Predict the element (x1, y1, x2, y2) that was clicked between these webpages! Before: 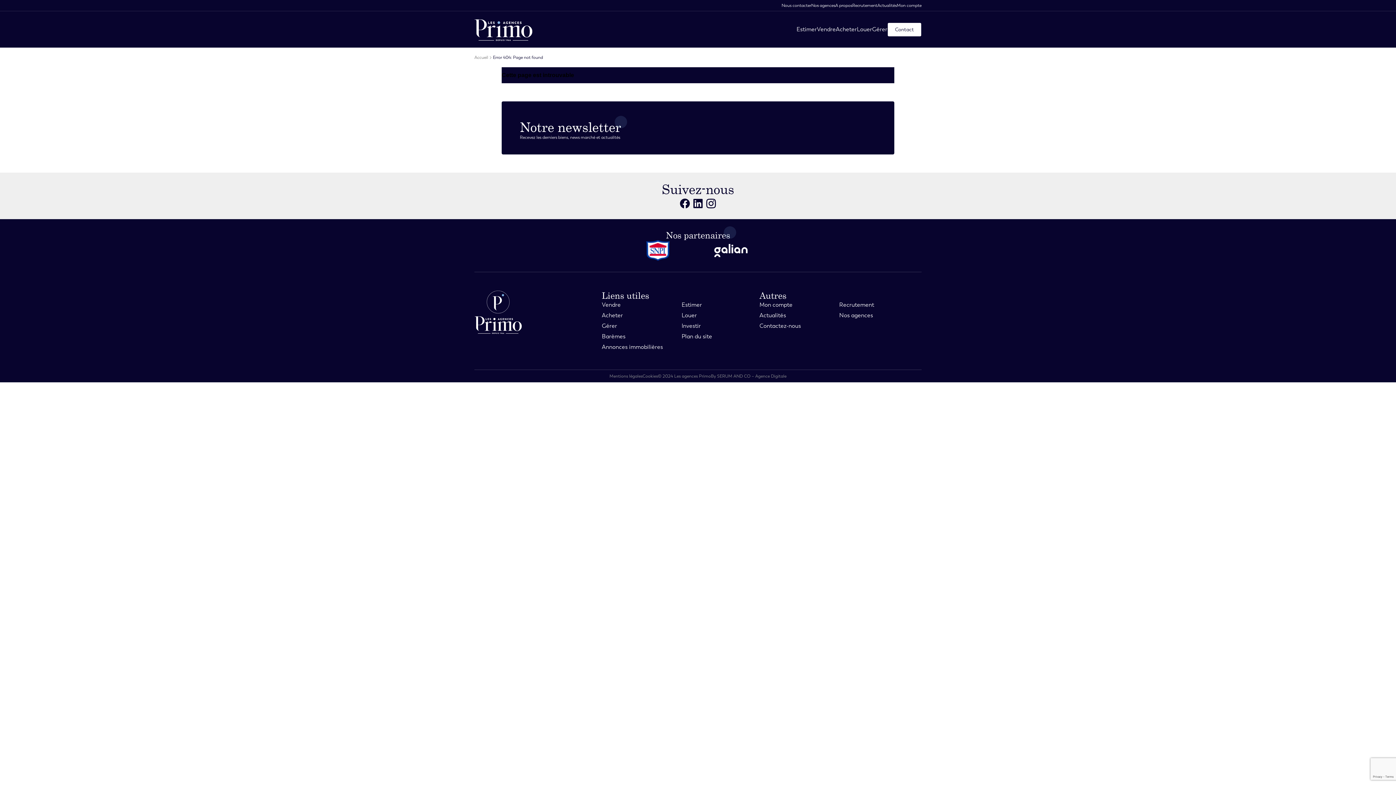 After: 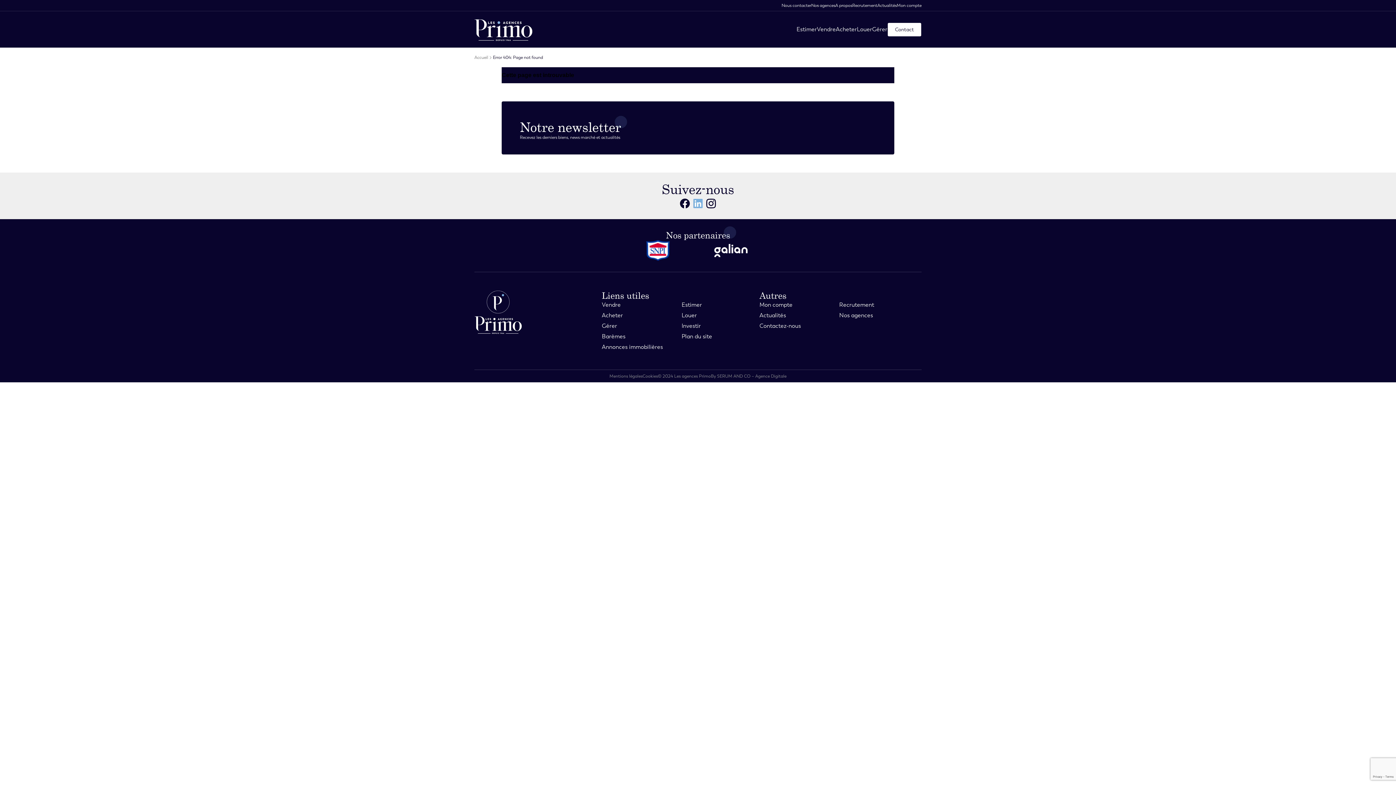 Action: bbox: (691, 197, 704, 210) label: reseaux sociaux